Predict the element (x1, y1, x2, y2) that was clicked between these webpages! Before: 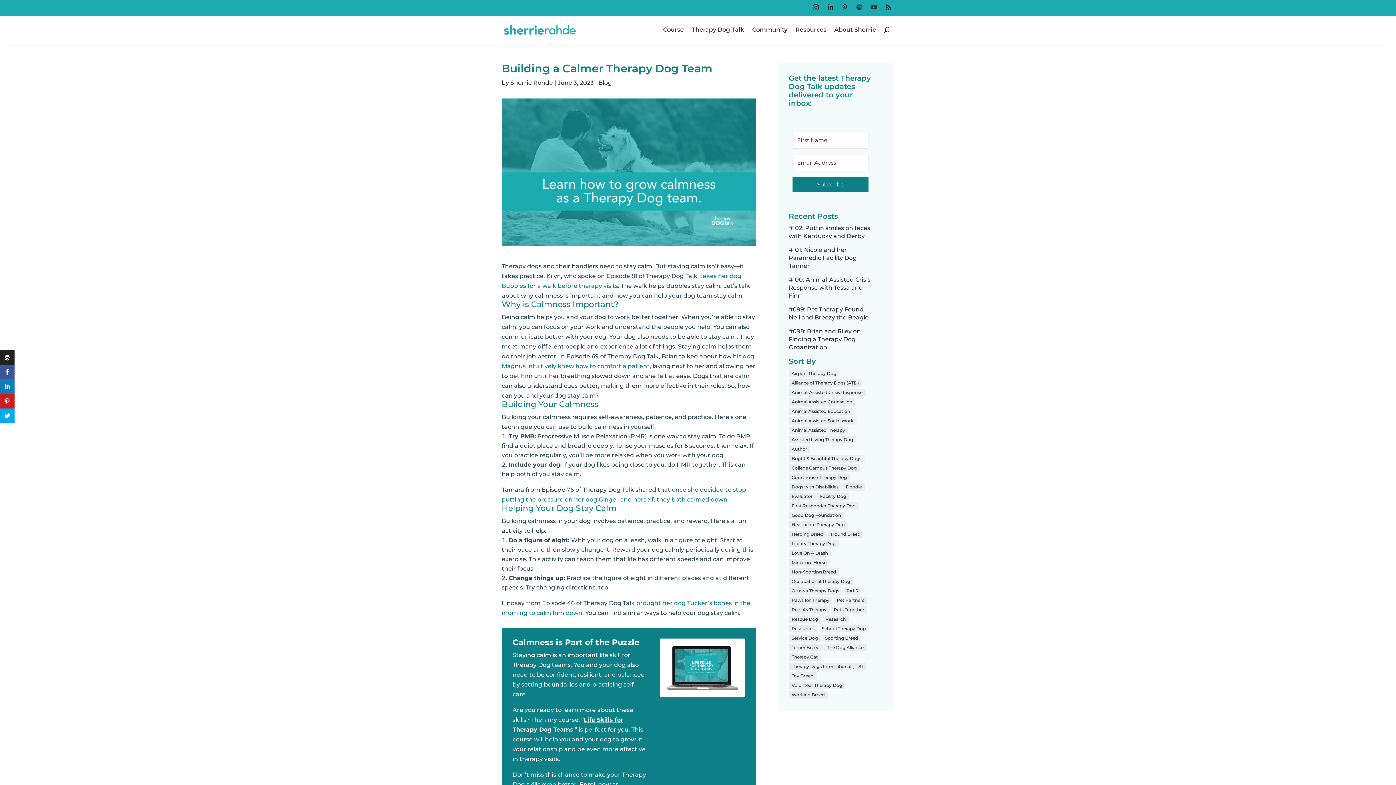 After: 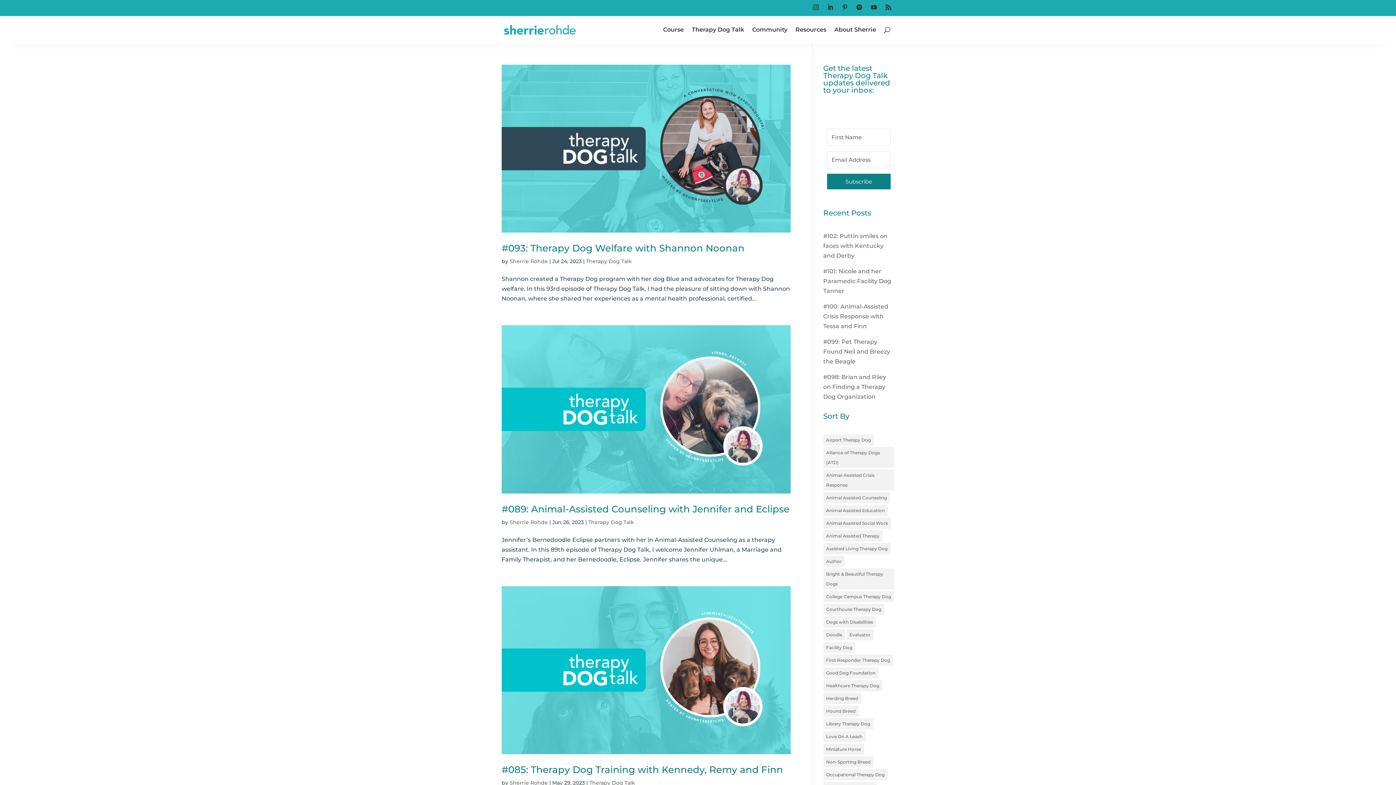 Action: label: Animal Assisted Counseling (19 items) bbox: (788, 398, 855, 405)